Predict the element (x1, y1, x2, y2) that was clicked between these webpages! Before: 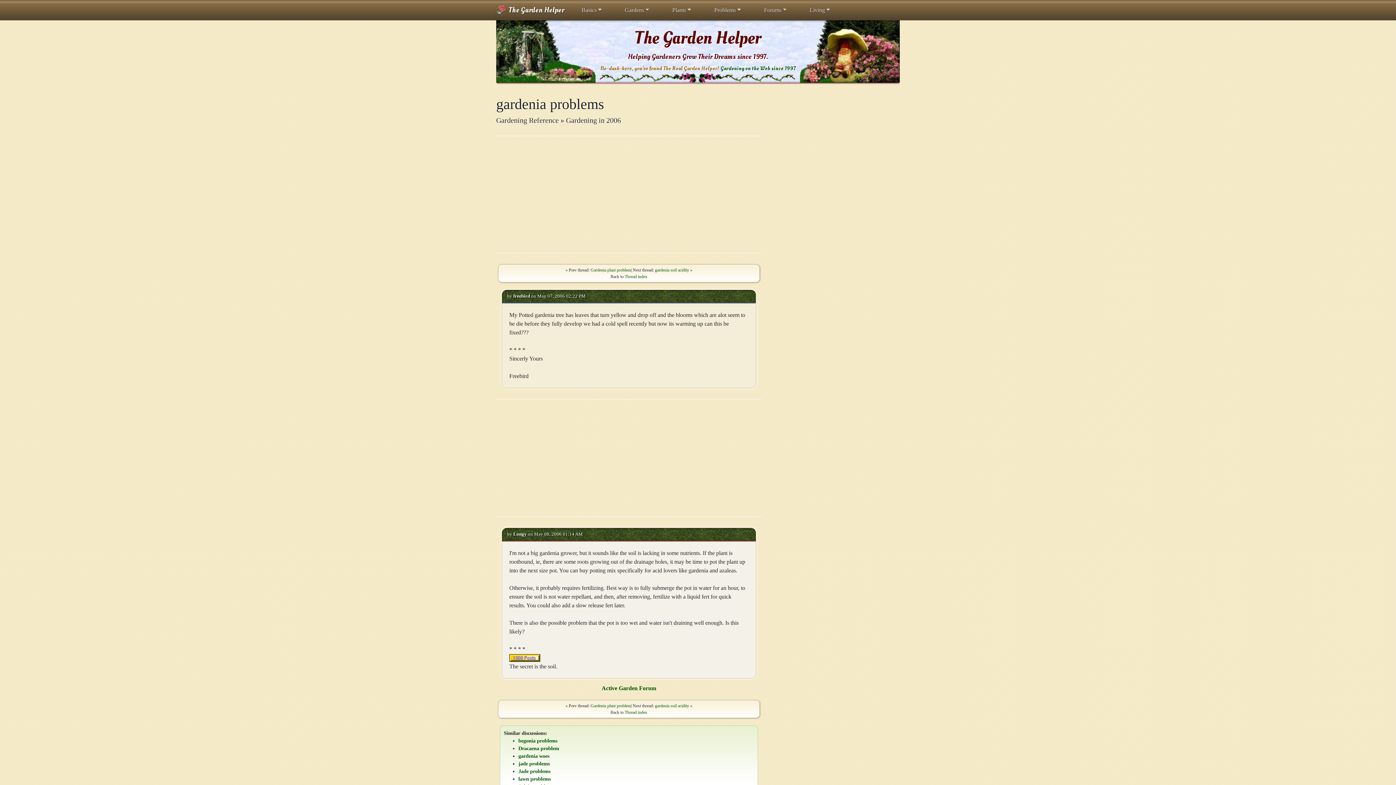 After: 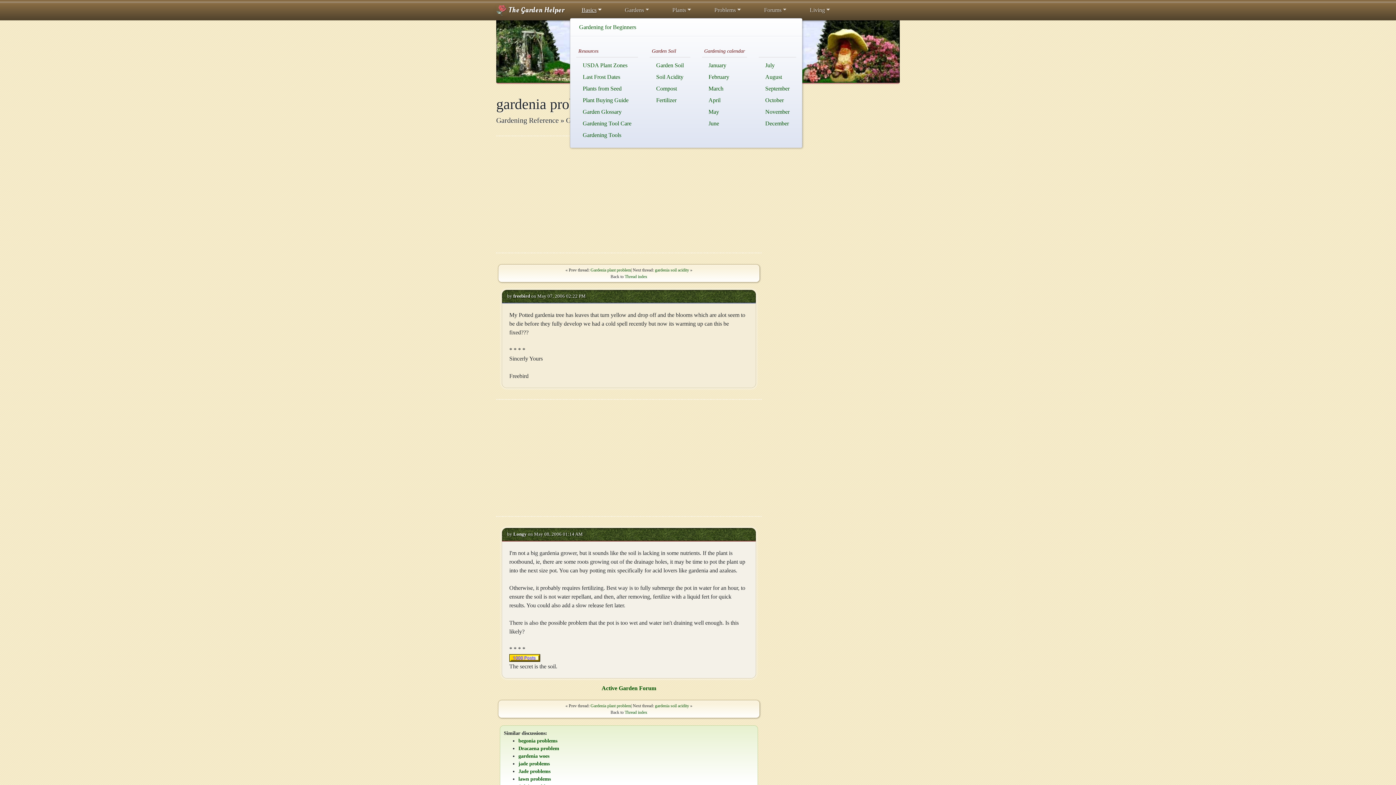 Action: bbox: (578, 2, 604, 17) label: Basics